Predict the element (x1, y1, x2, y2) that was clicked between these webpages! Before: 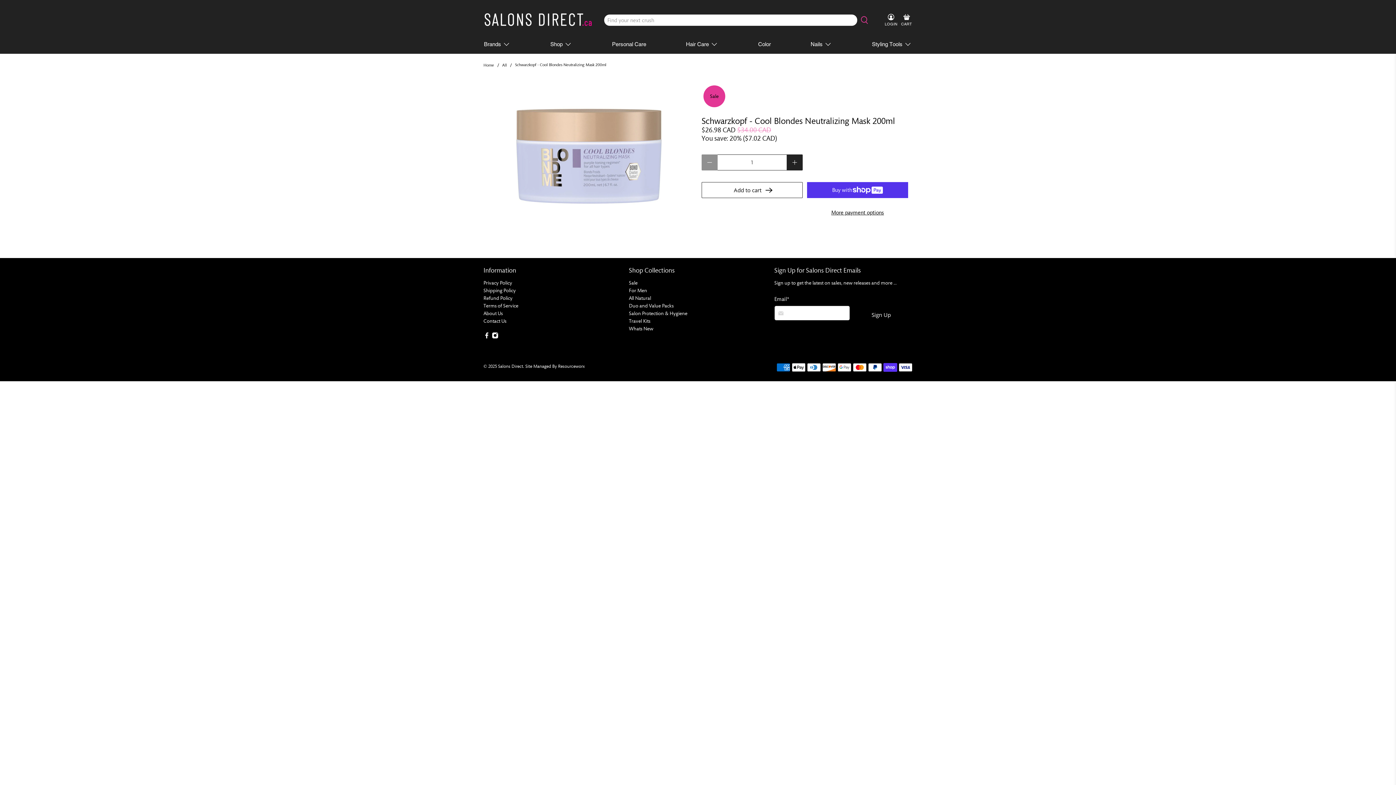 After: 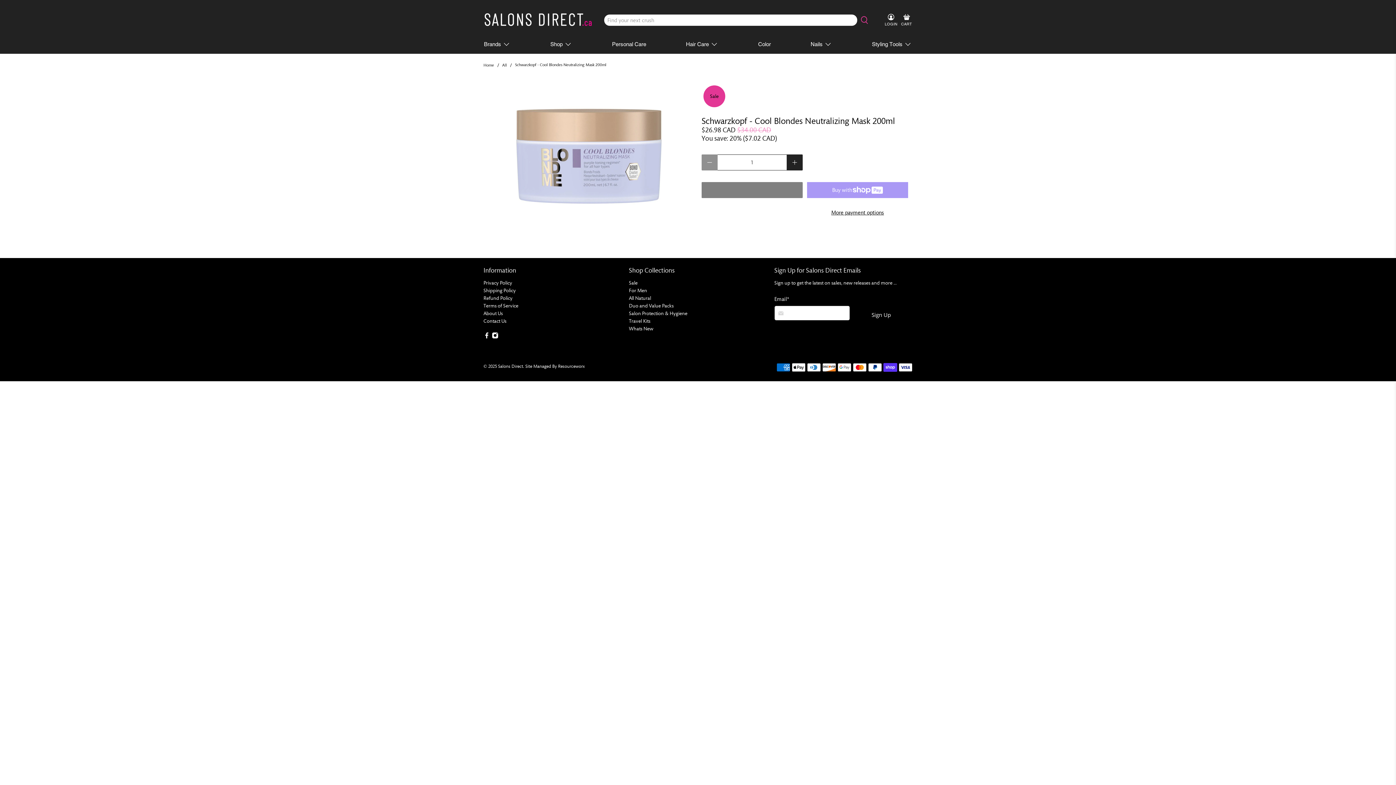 Action: bbox: (701, 182, 802, 198) label: Add to cart